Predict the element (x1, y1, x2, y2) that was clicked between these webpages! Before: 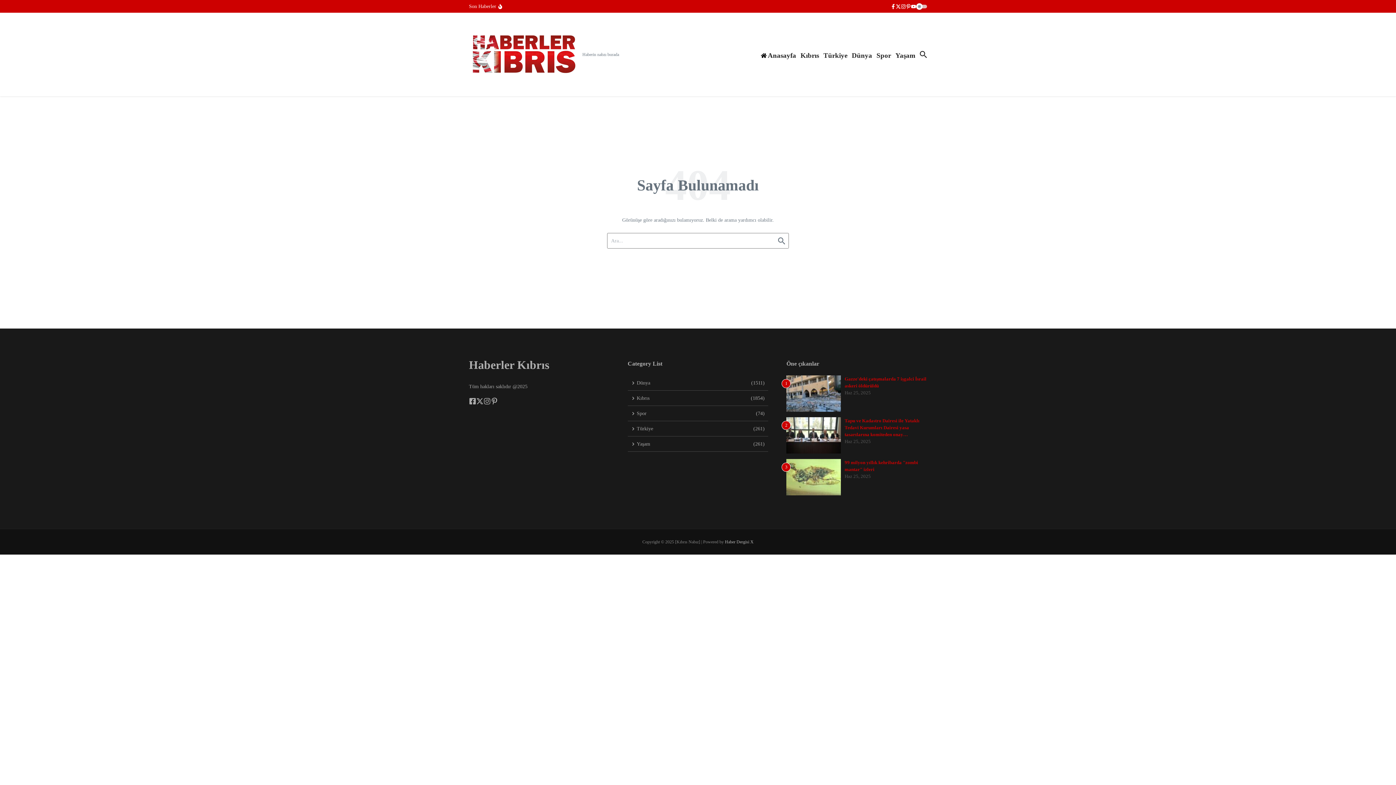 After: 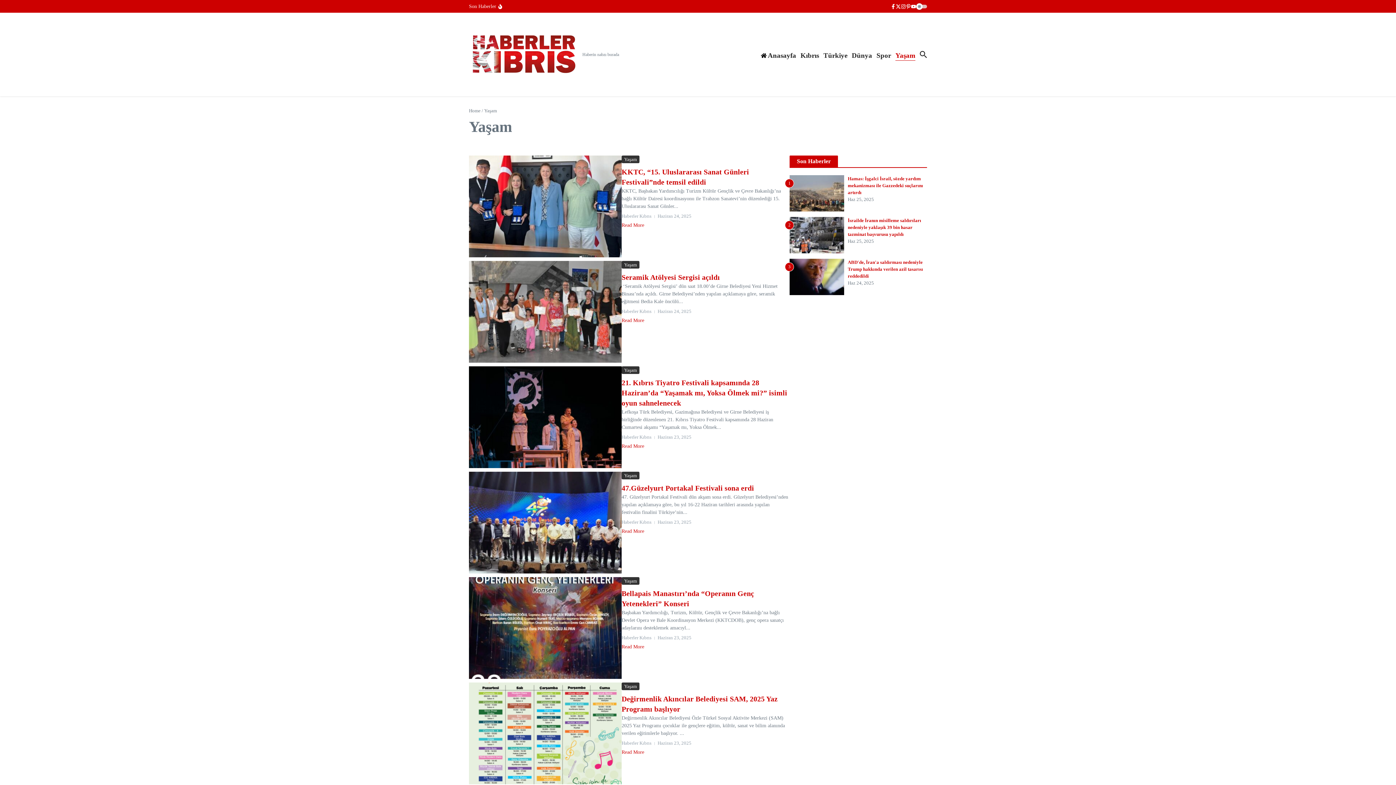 Action: bbox: (895, 48, 915, 60) label: Yaşam